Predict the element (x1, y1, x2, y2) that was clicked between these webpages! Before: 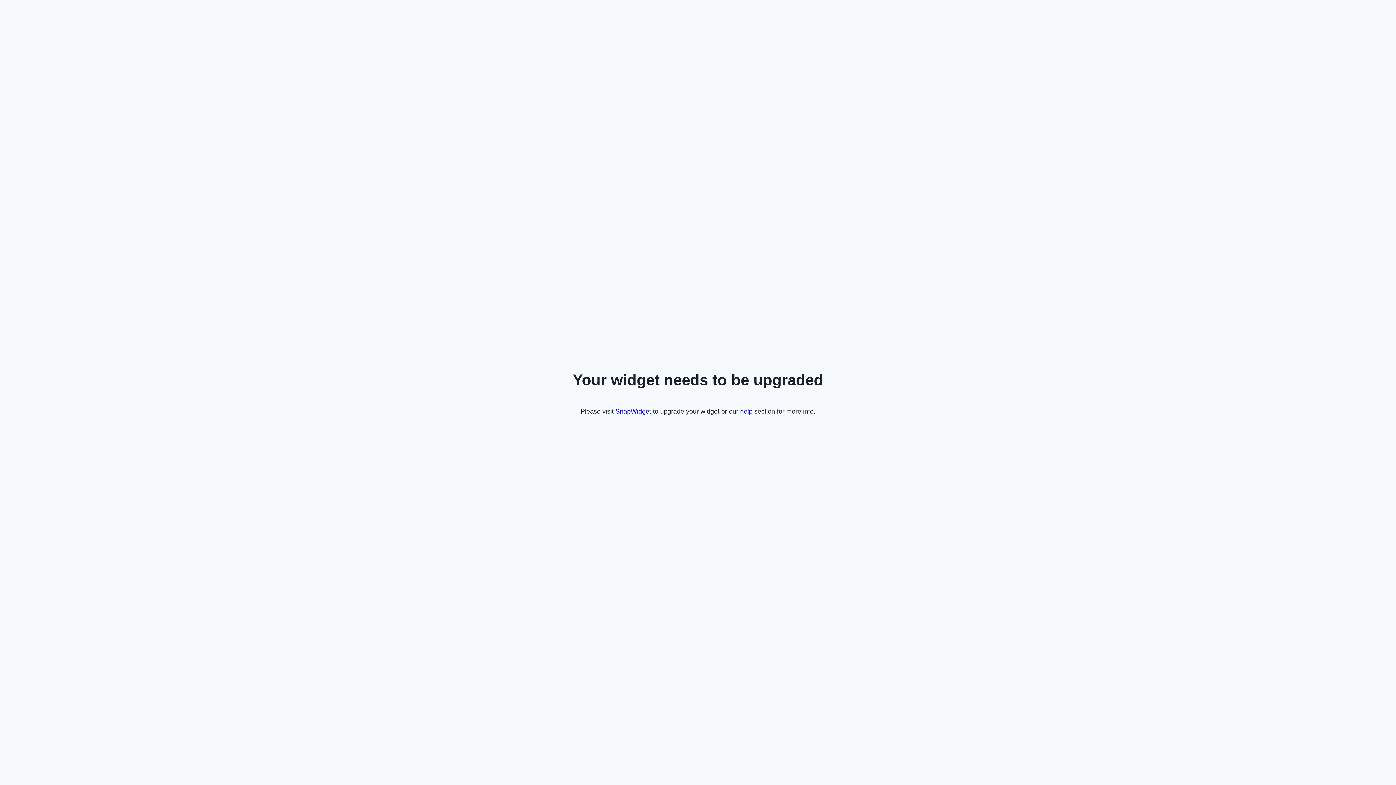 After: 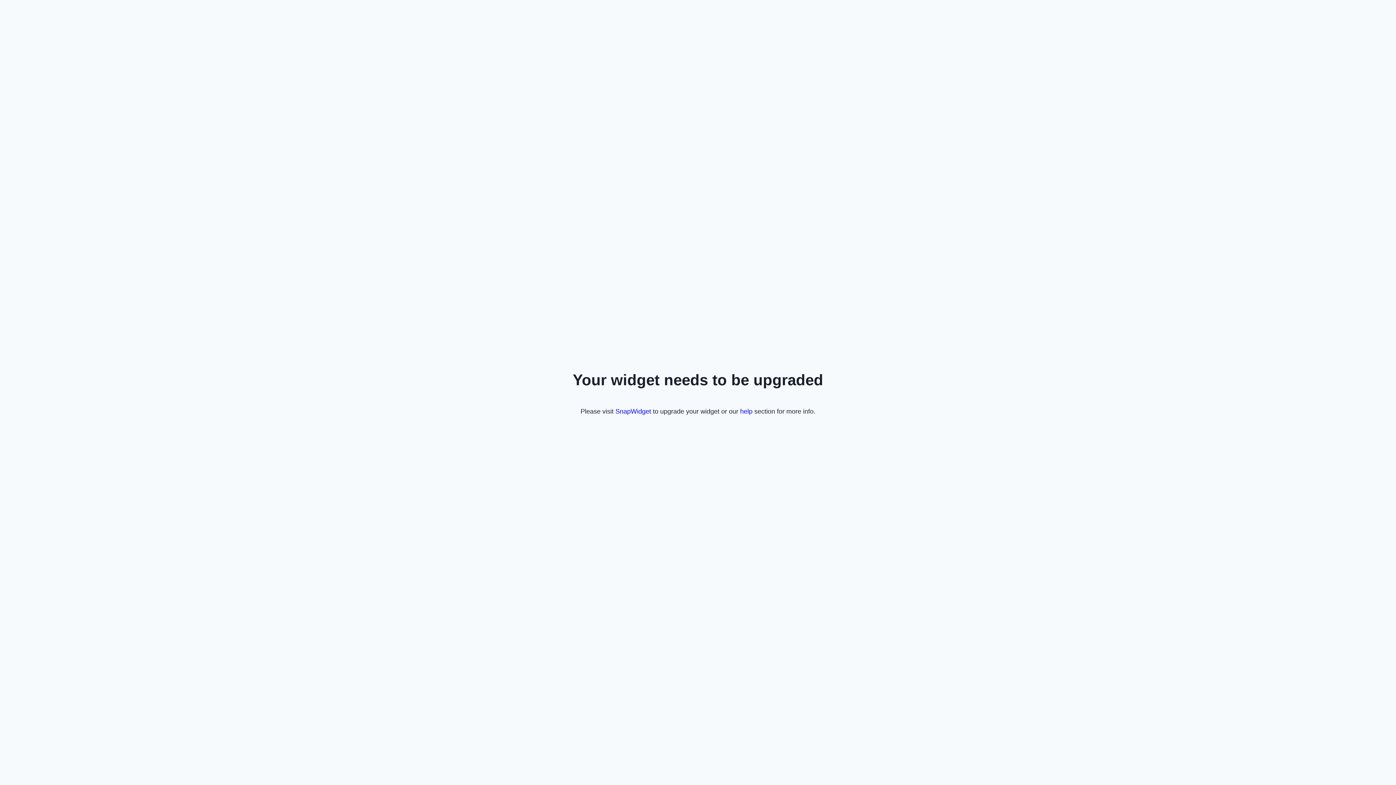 Action: bbox: (615, 407, 651, 415) label: SnapWidget